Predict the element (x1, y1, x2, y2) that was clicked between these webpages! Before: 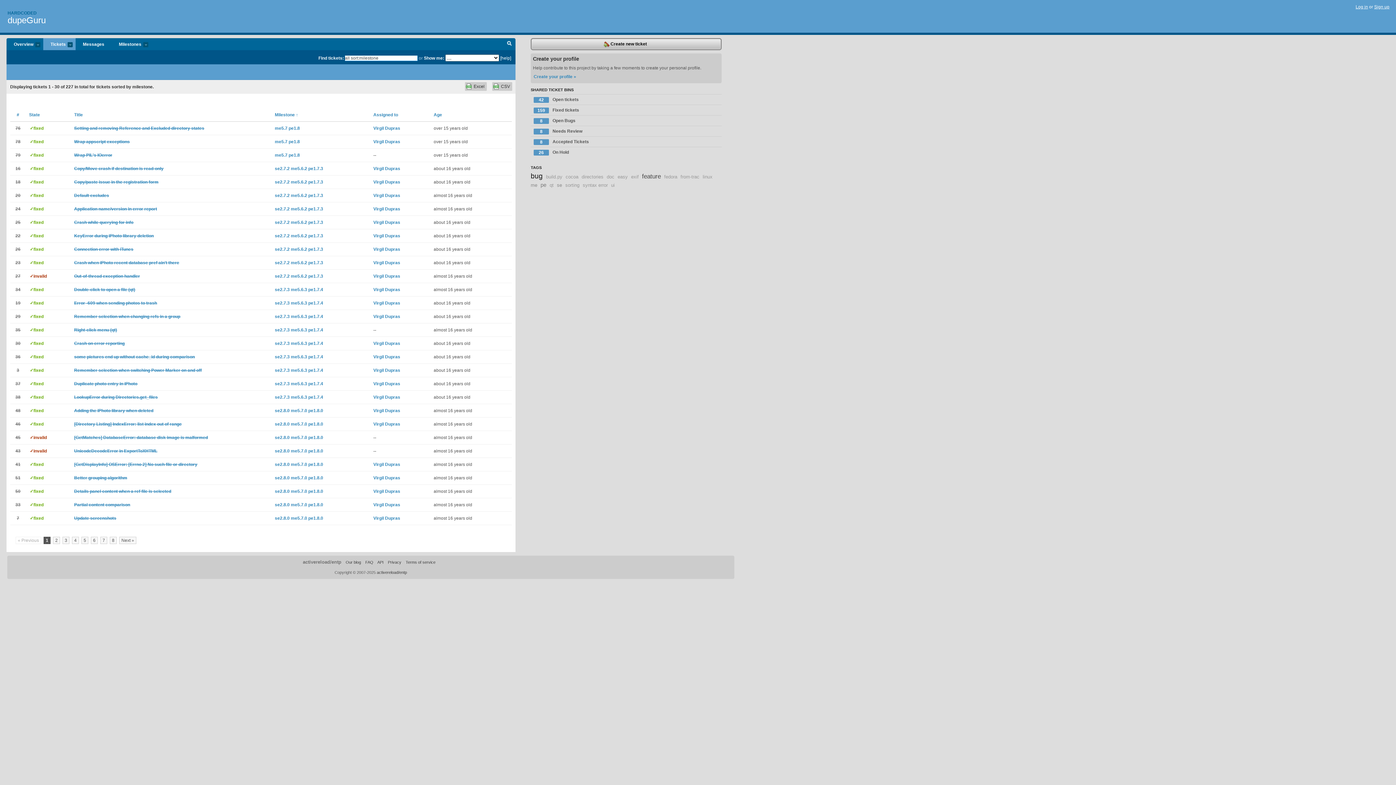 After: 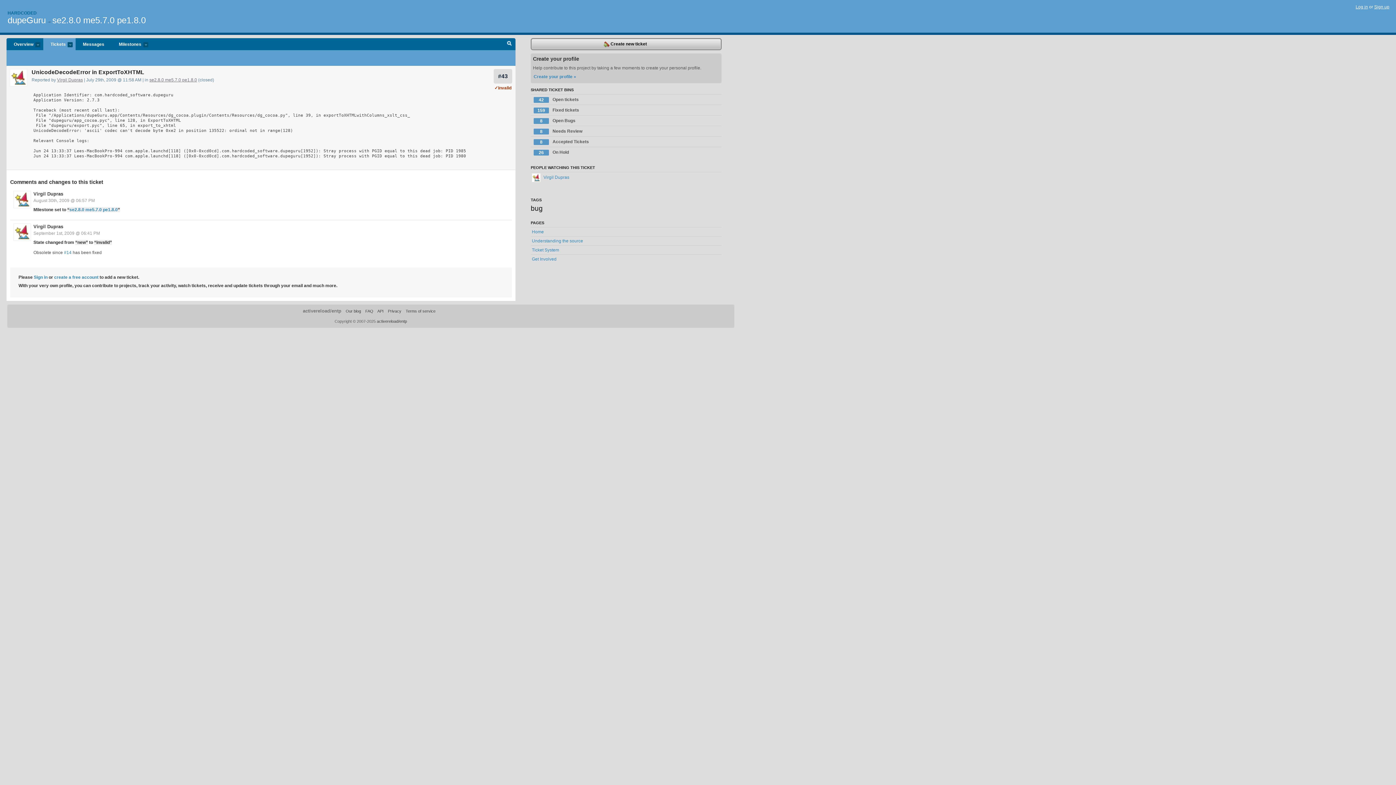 Action: bbox: (15, 448, 20, 453) label: 43